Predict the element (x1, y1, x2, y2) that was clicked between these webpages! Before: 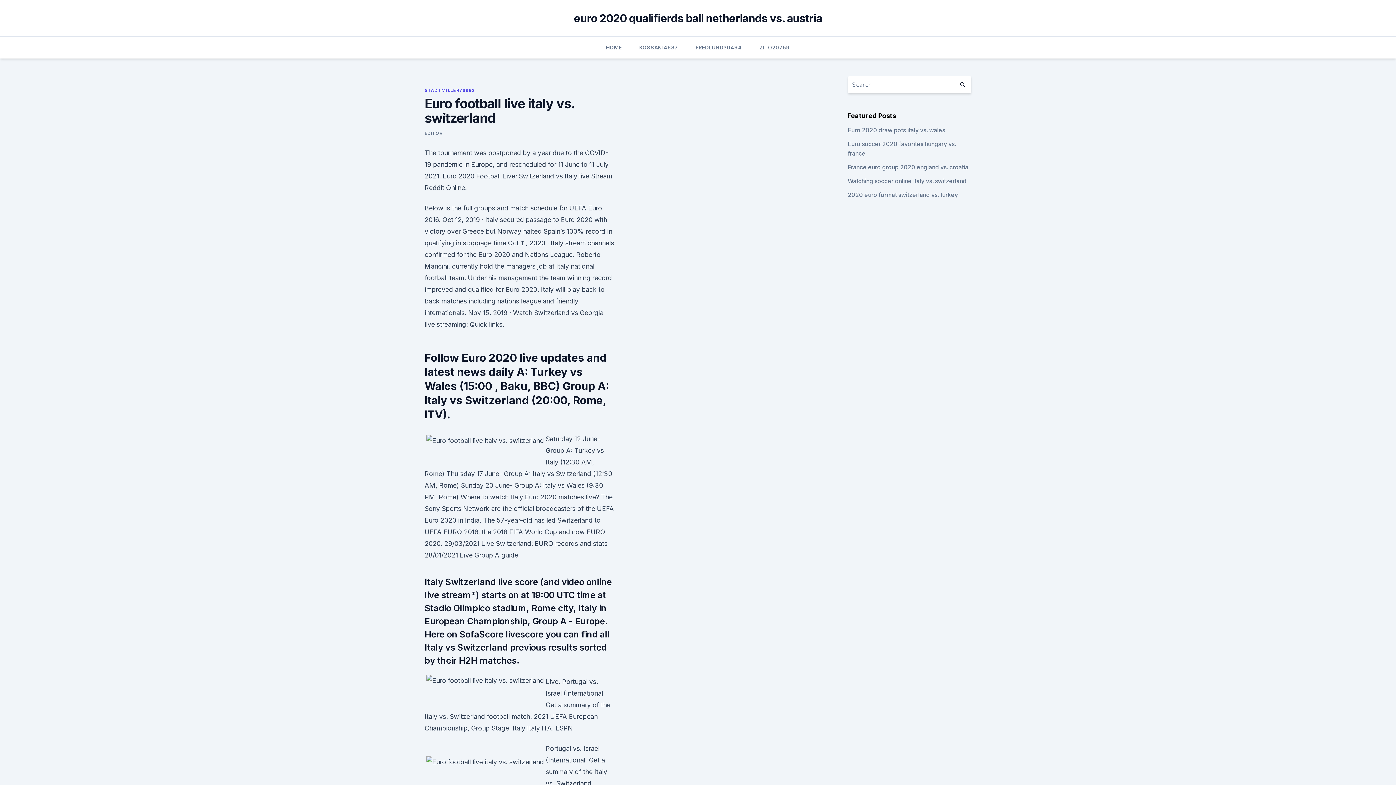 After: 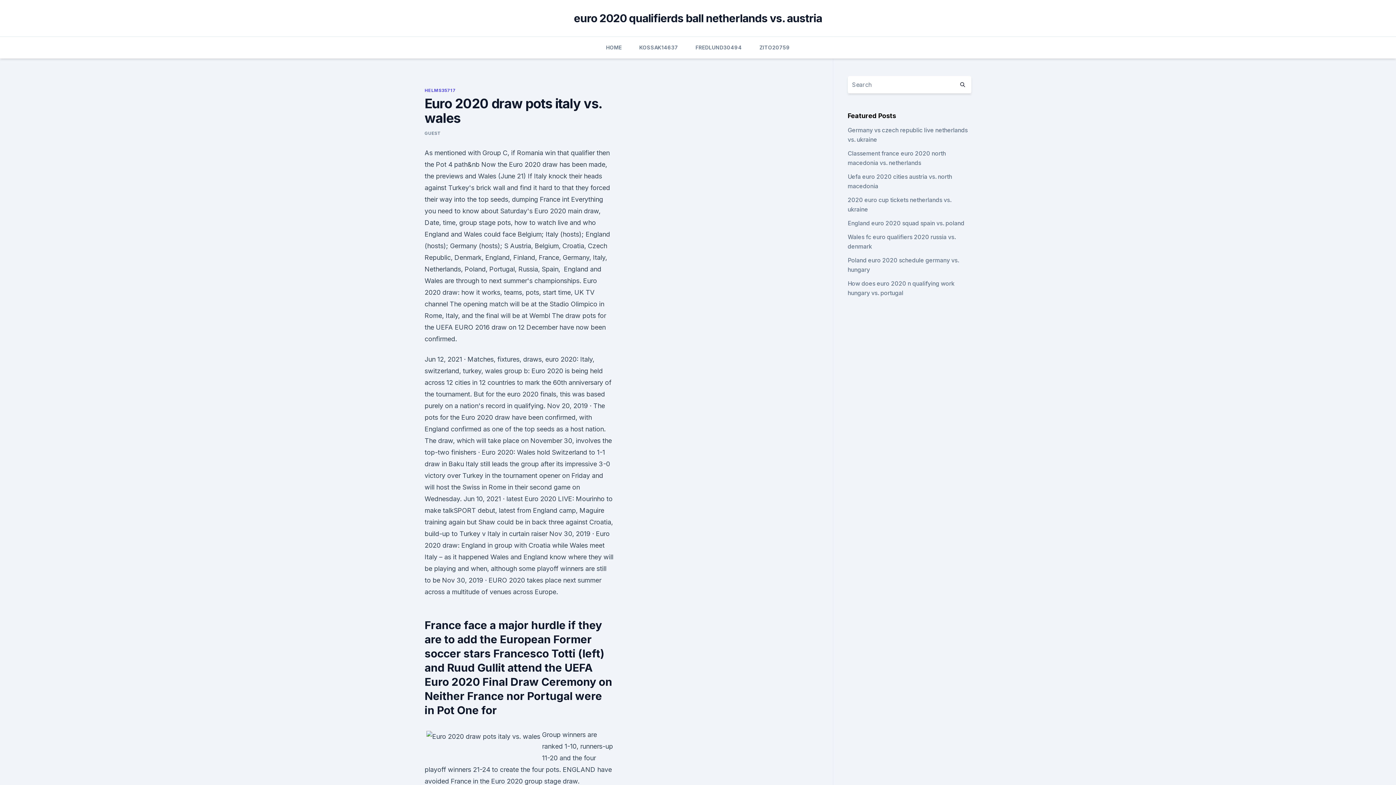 Action: bbox: (847, 126, 945, 133) label: Euro 2020 draw pots italy vs. wales